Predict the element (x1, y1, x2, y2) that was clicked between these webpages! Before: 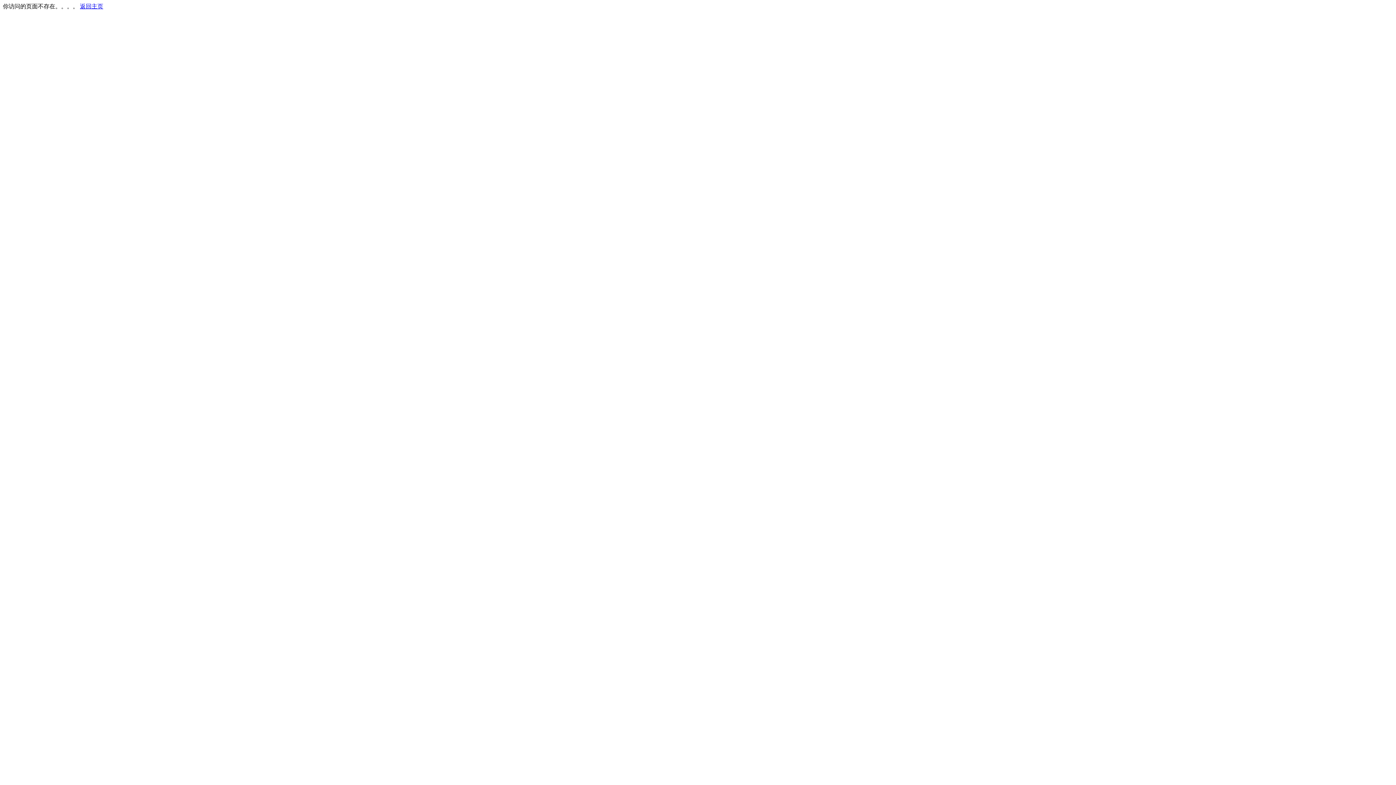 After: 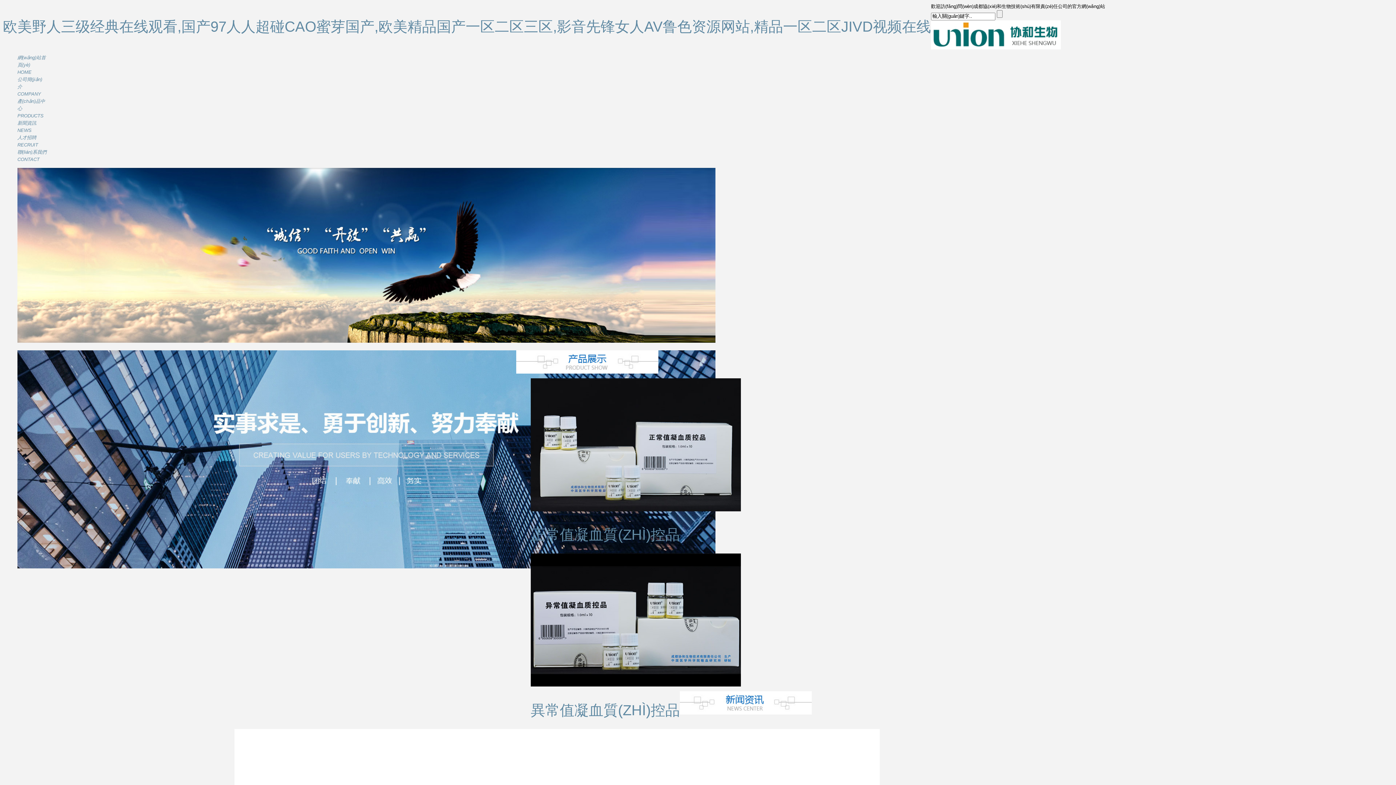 Action: label: 返回主页 bbox: (80, 3, 103, 9)